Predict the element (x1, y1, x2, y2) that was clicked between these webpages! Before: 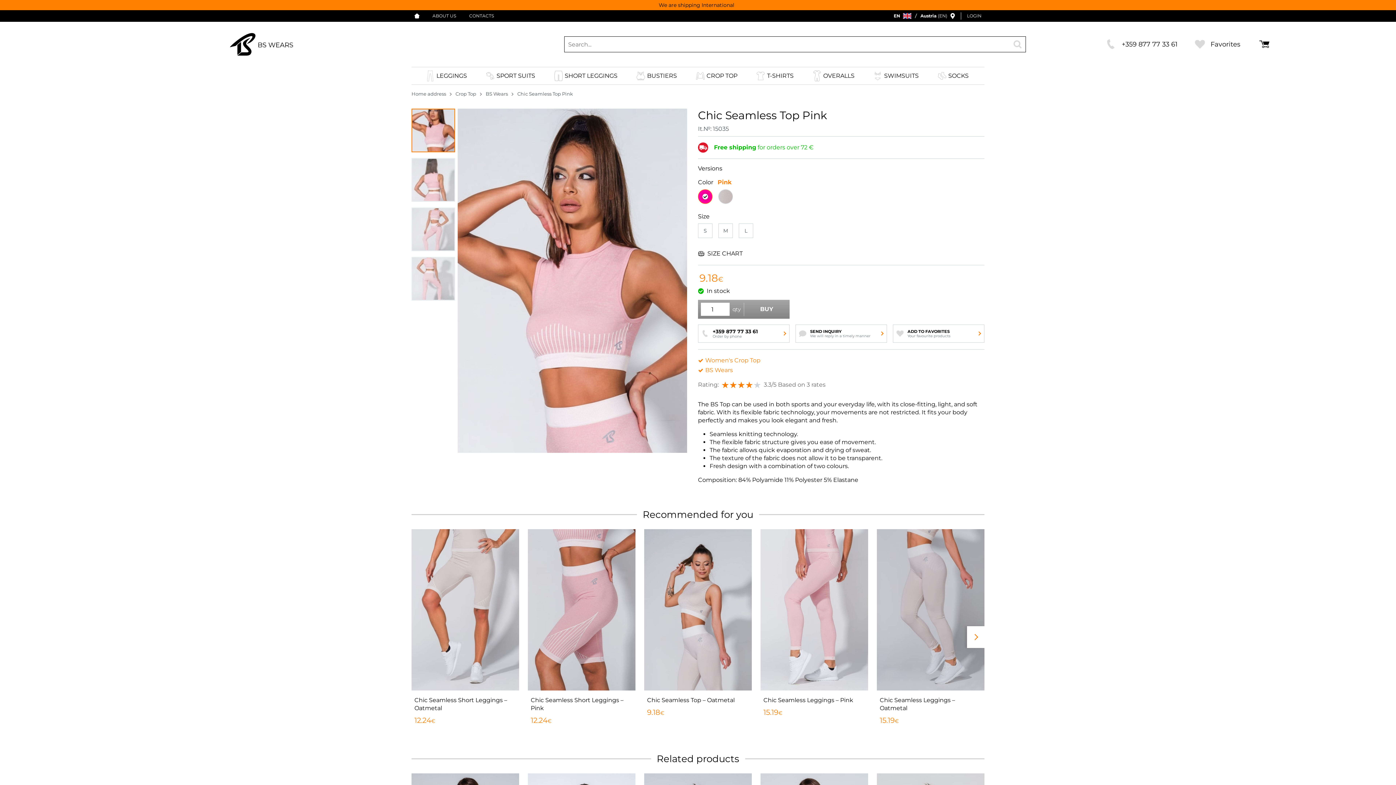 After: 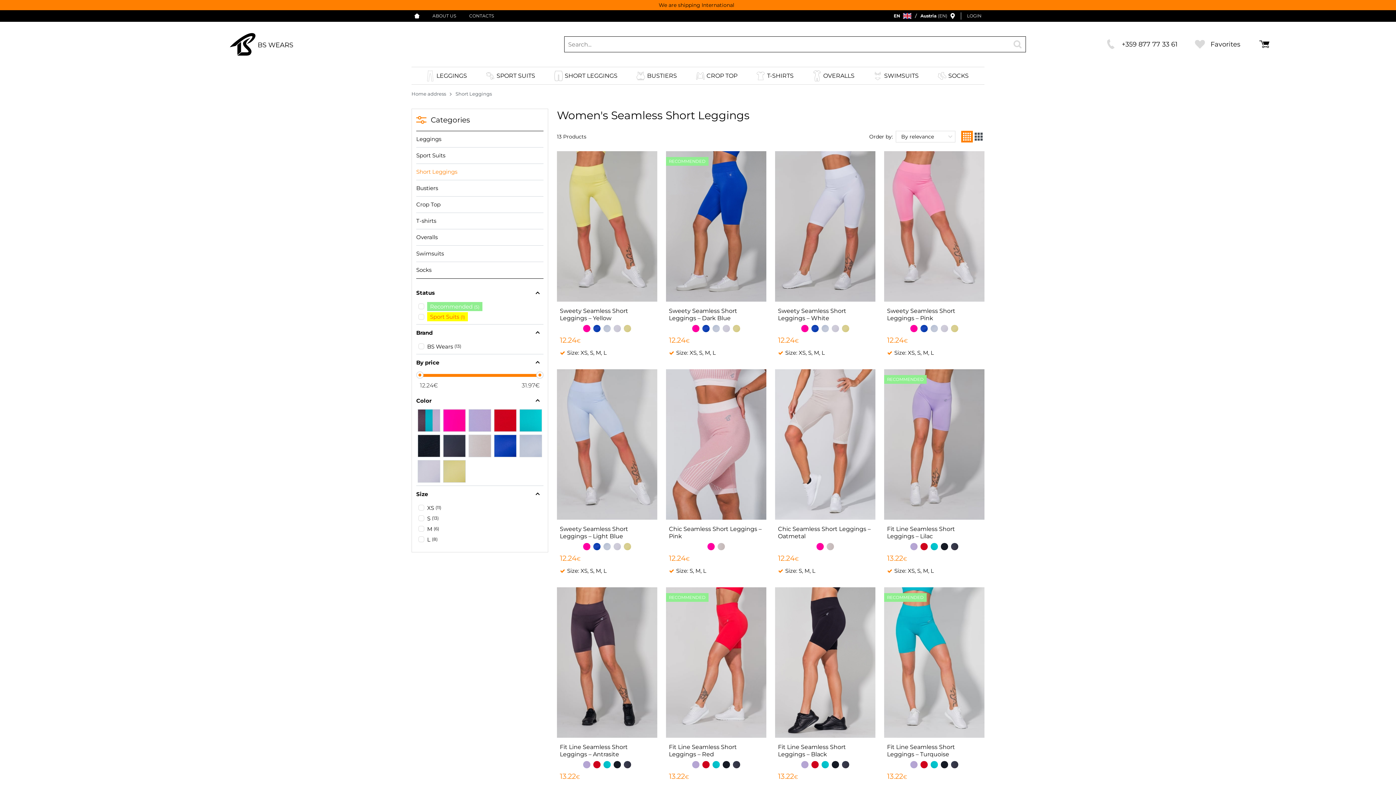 Action: label: SHORT LEGGINGS bbox: (551, 67, 622, 84)